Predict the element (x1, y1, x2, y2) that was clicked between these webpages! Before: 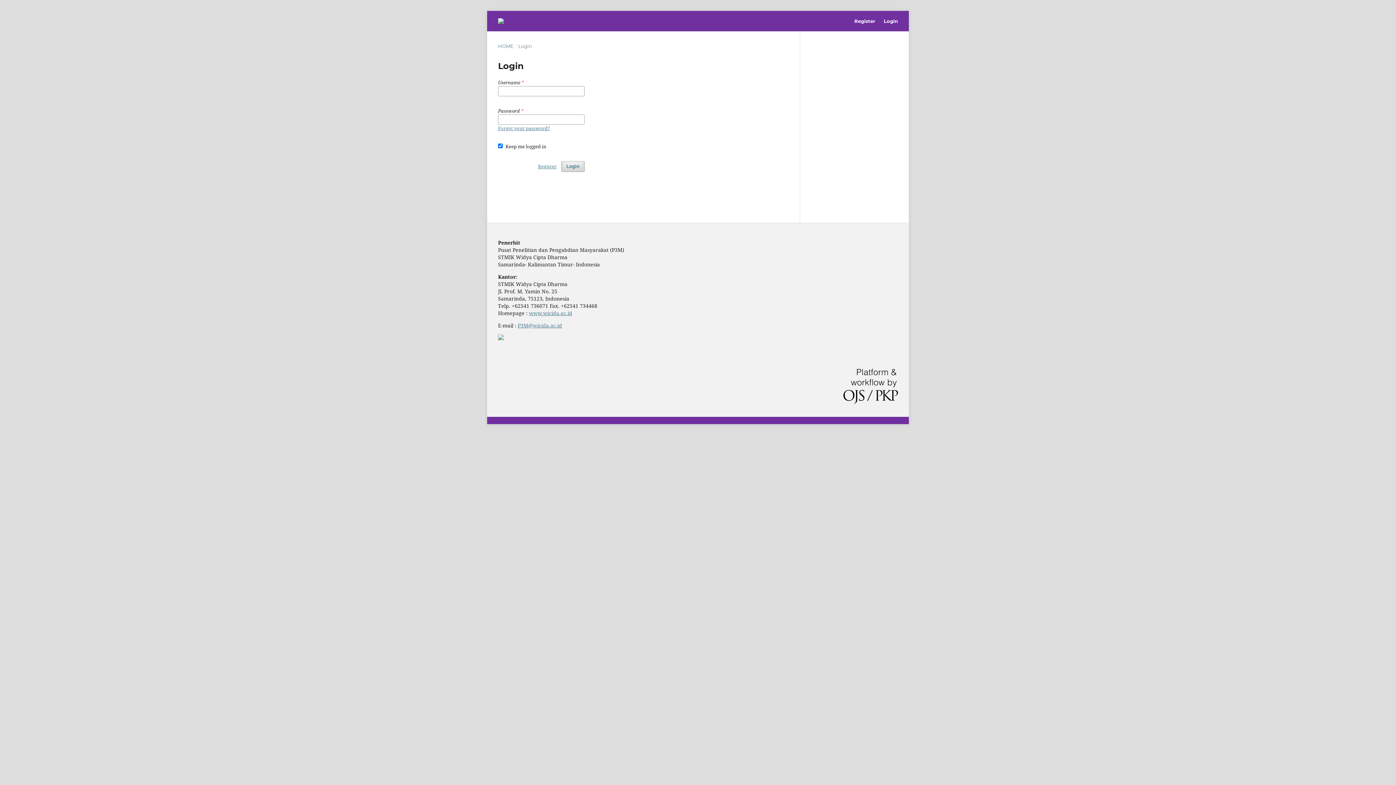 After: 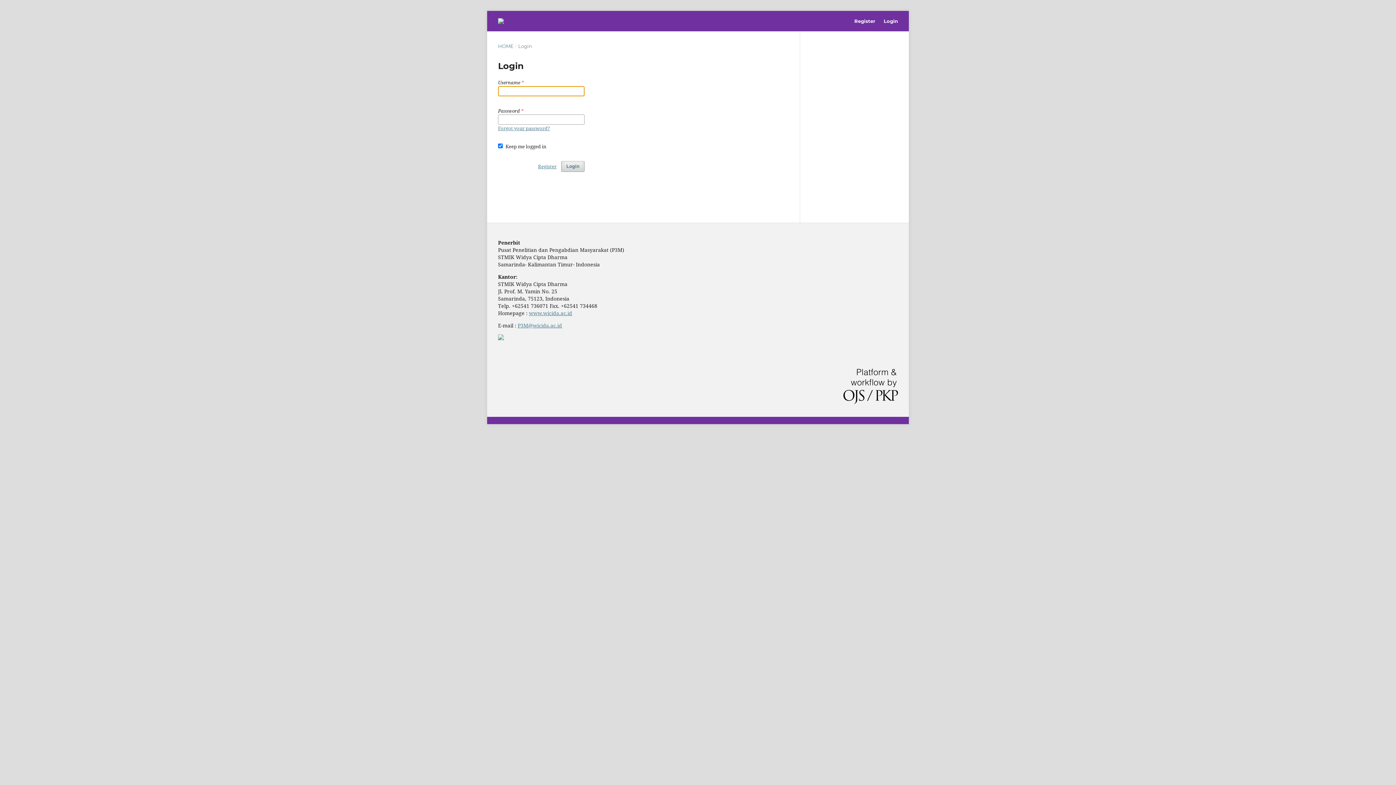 Action: label: Login bbox: (561, 161, 584, 171)